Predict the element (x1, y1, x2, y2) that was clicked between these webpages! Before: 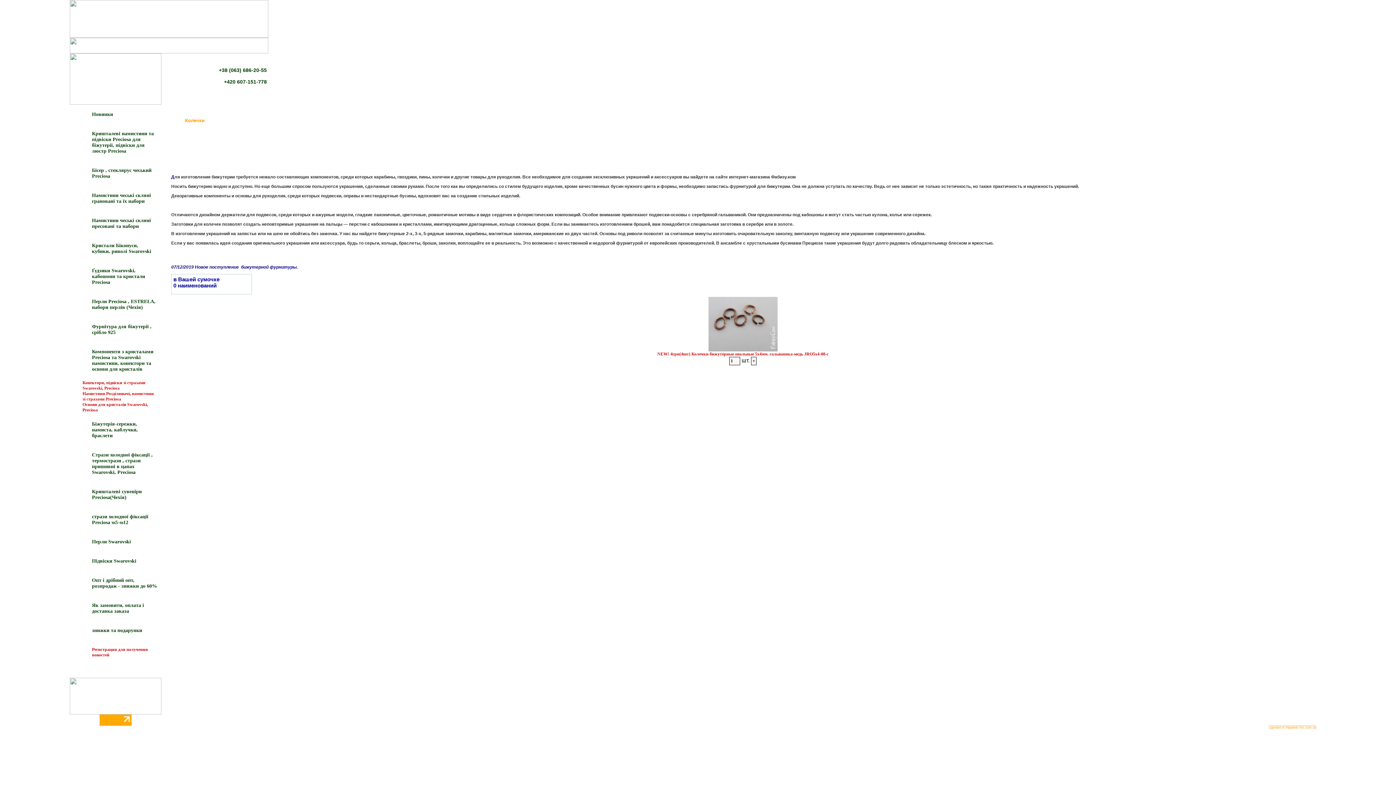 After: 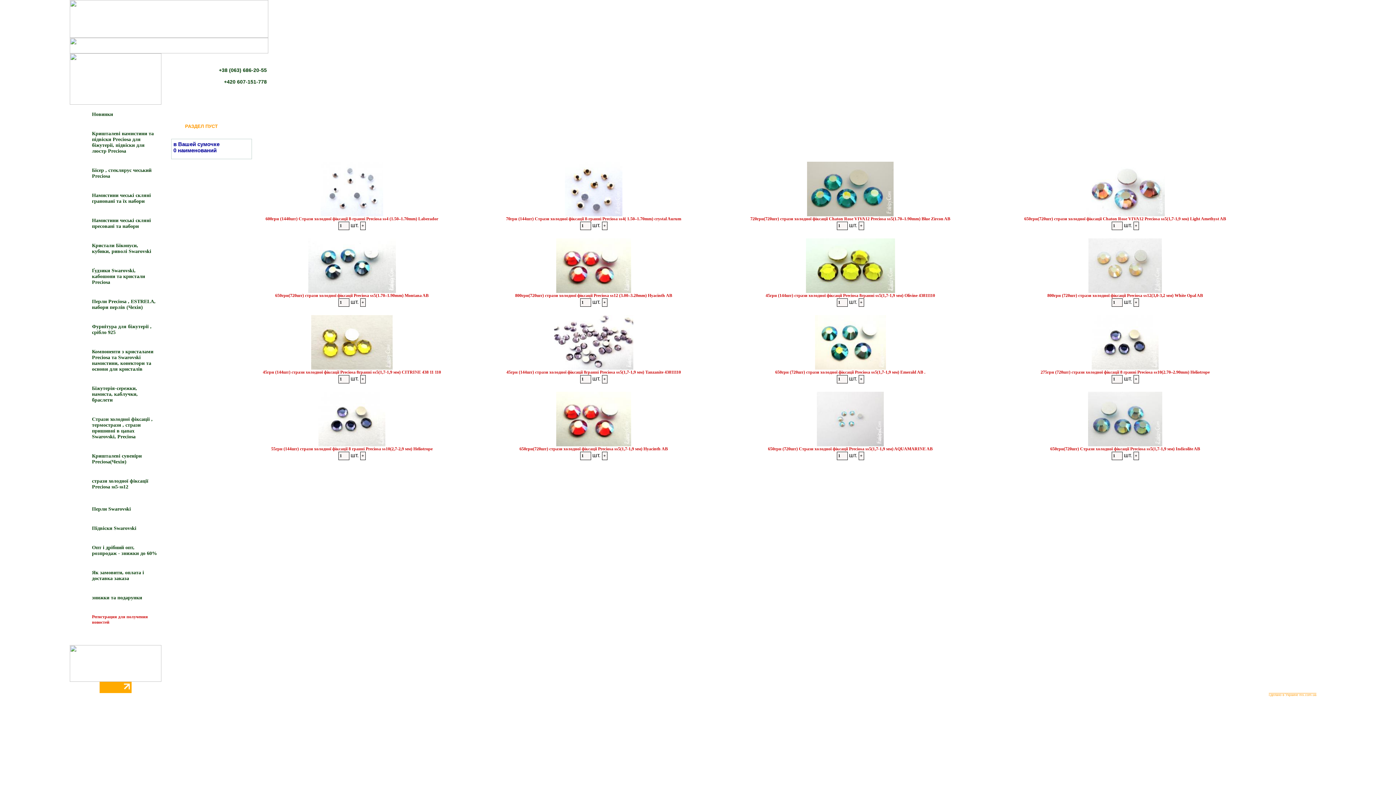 Action: bbox: (92, 514, 148, 525) label: стрази холодної фіксації Preciosa ss5-ss12